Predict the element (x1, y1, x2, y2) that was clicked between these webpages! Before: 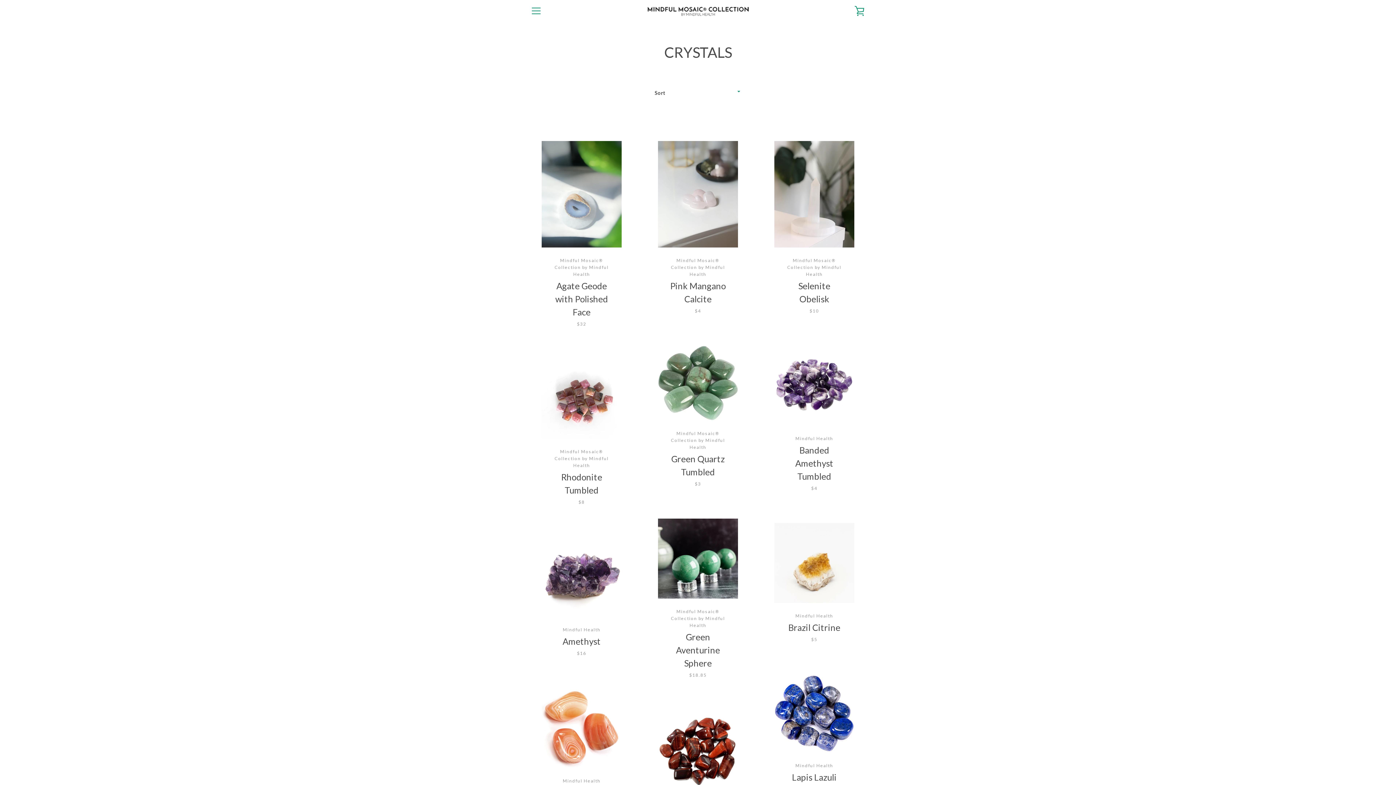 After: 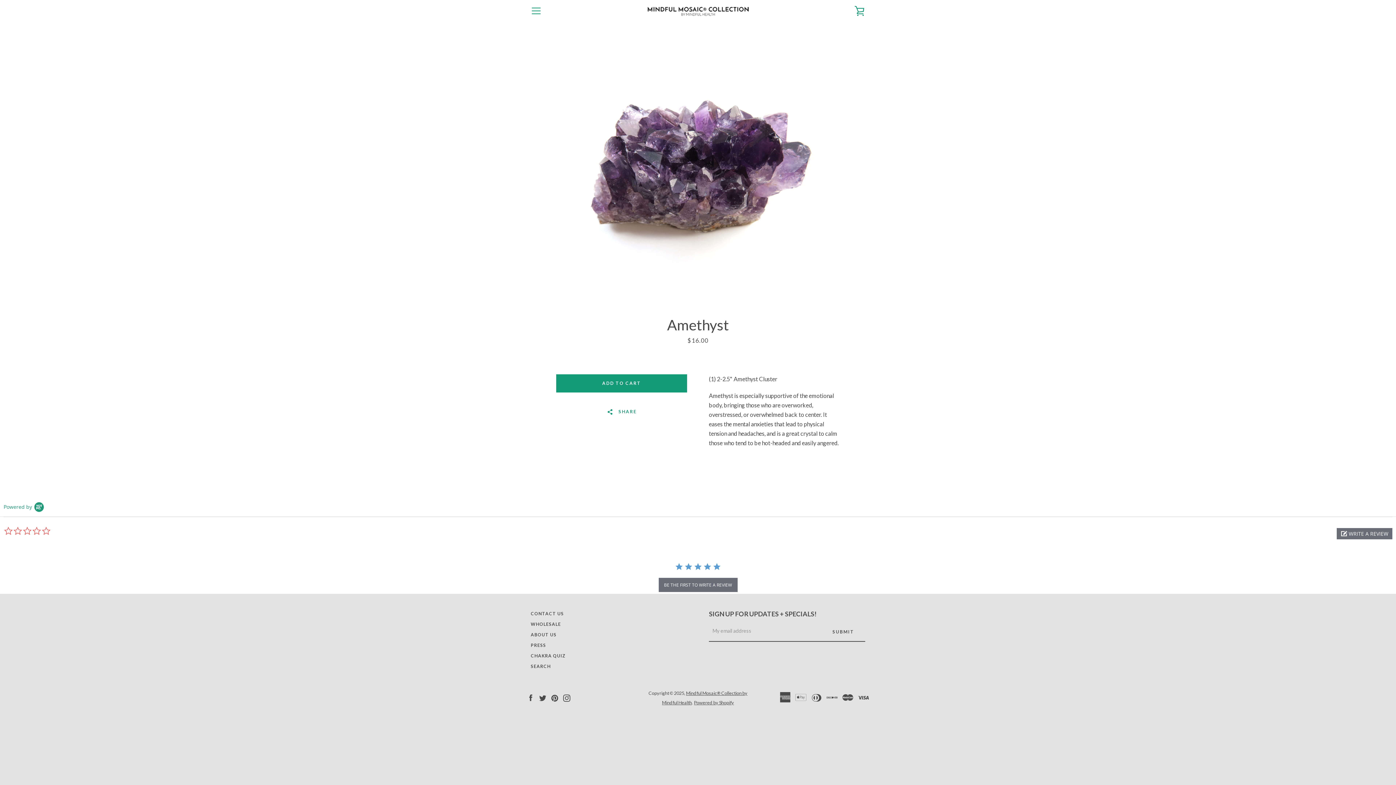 Action: bbox: (527, 522, 636, 666) label: Mindful Health
Amethyst
$16